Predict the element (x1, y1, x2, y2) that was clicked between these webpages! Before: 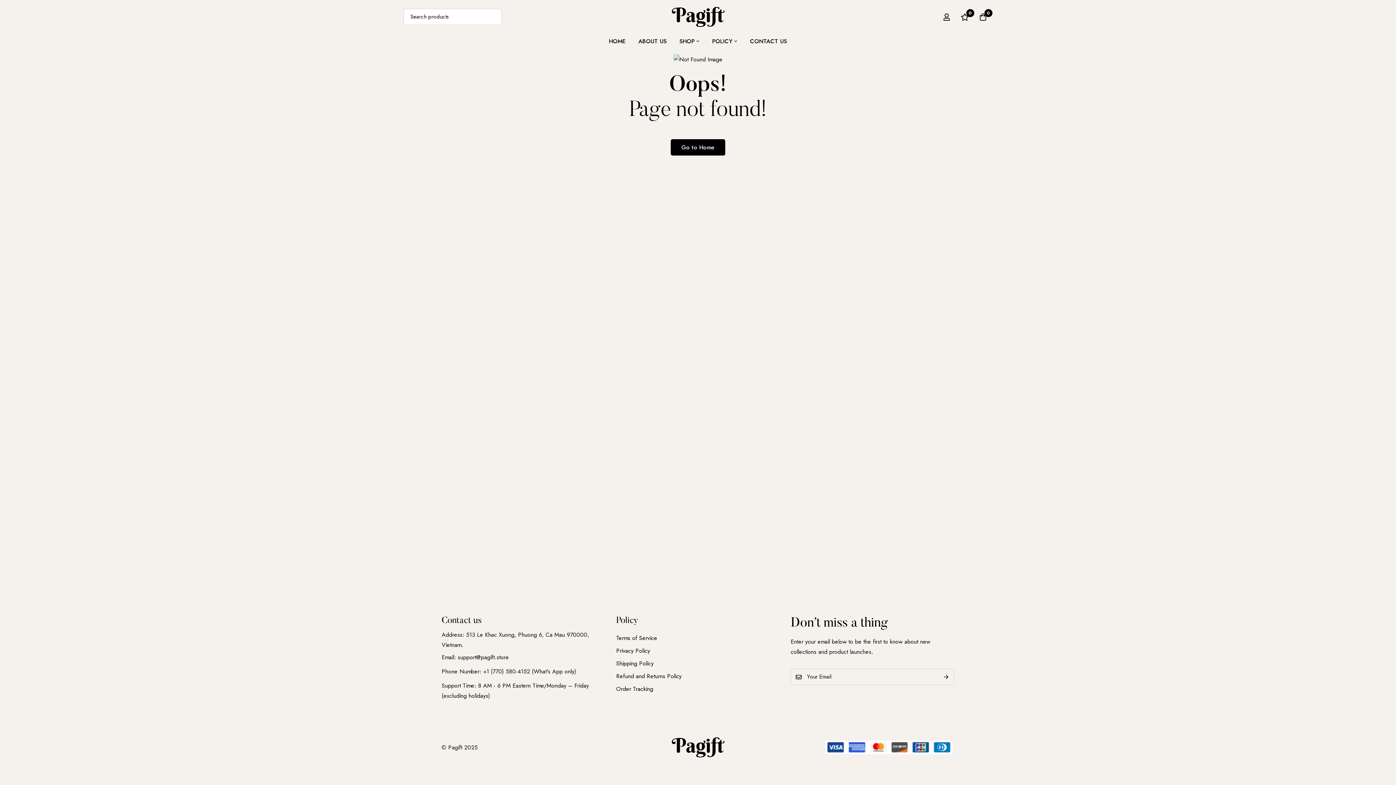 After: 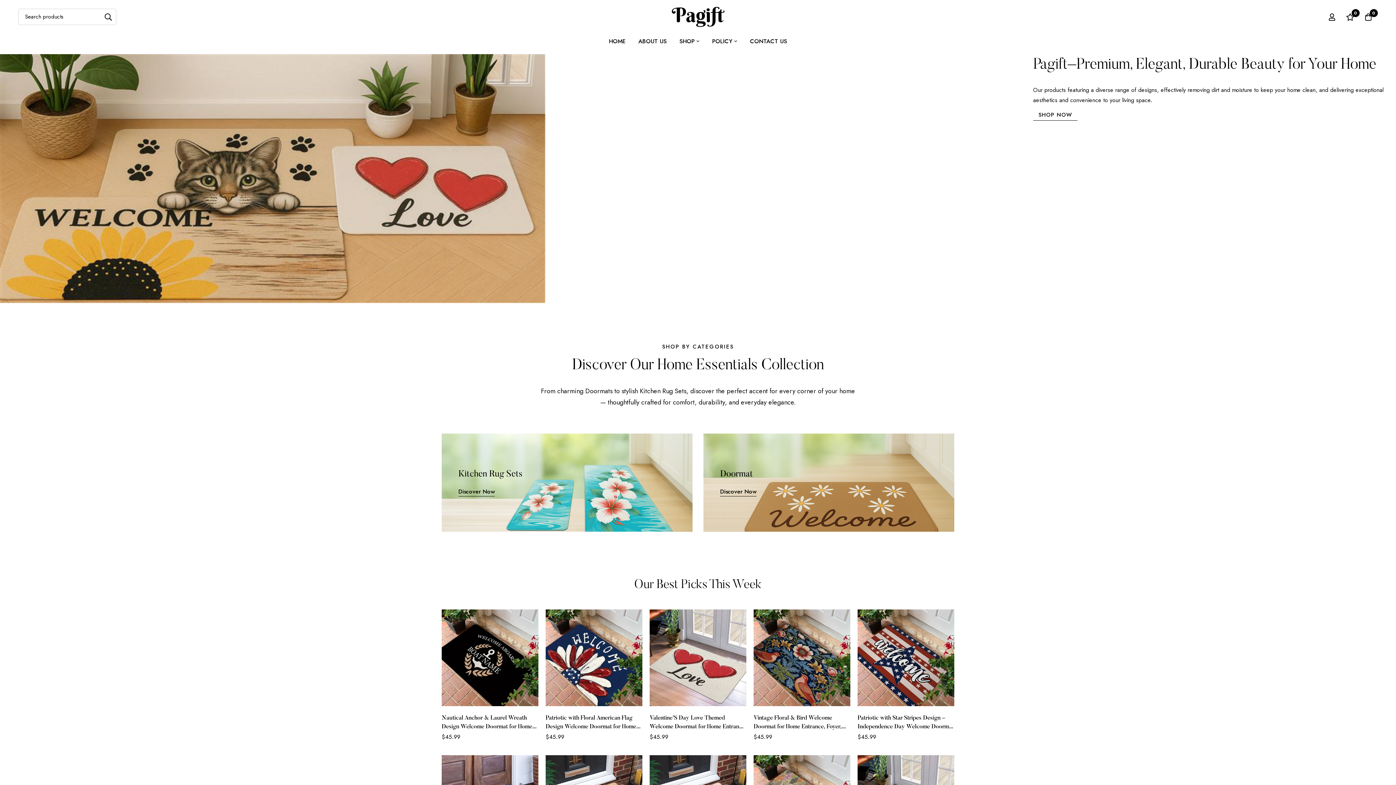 Action: bbox: (671, 5, 724, 28)